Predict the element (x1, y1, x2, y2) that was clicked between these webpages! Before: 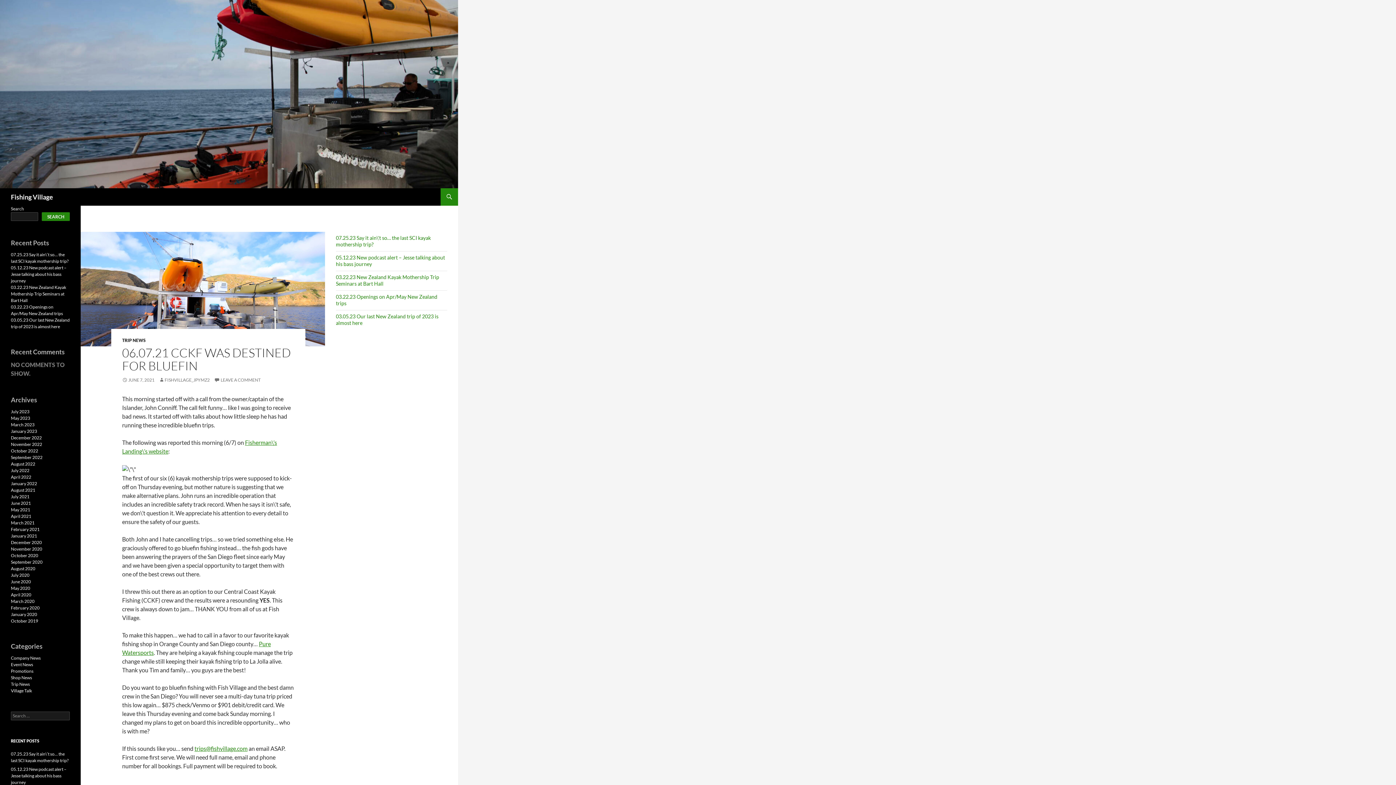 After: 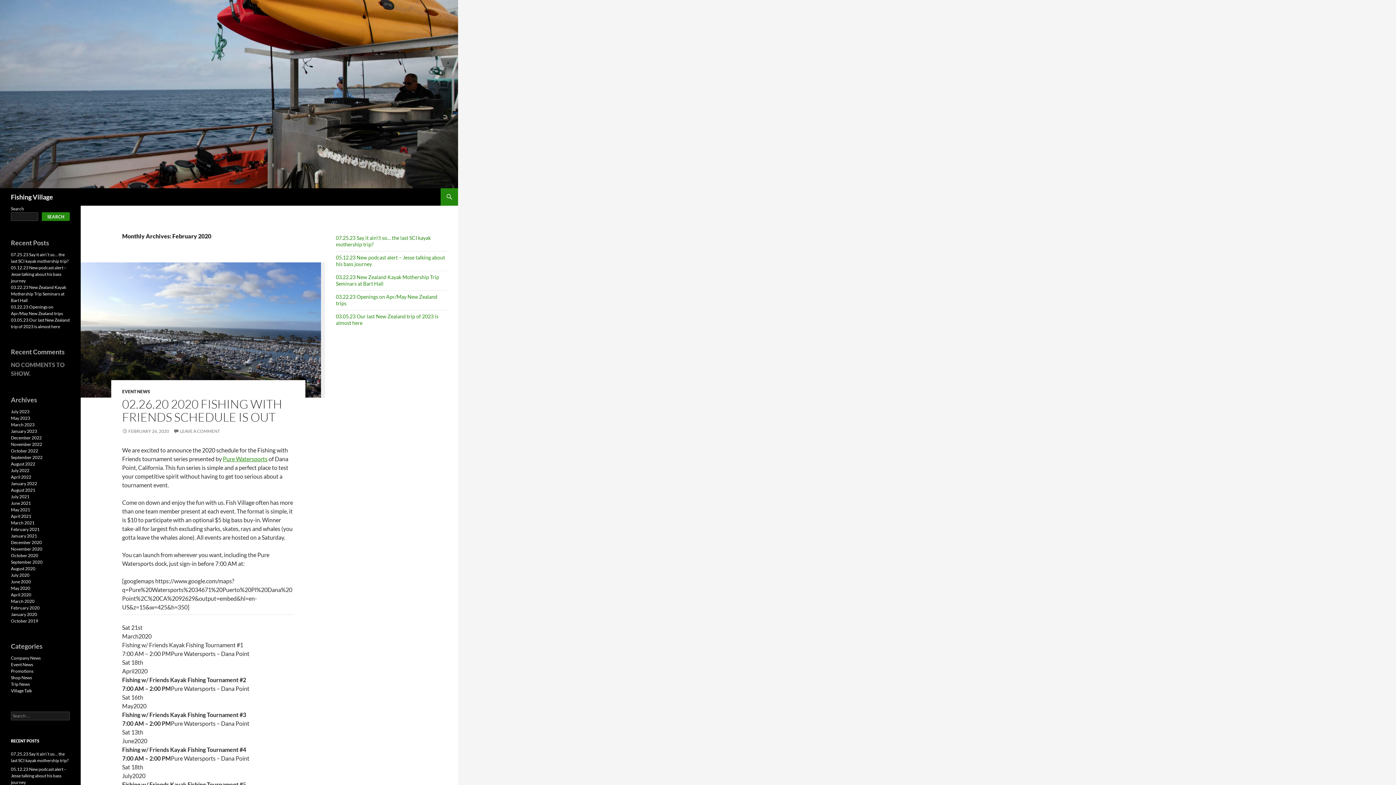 Action: bbox: (10, 605, 39, 610) label: February 2020